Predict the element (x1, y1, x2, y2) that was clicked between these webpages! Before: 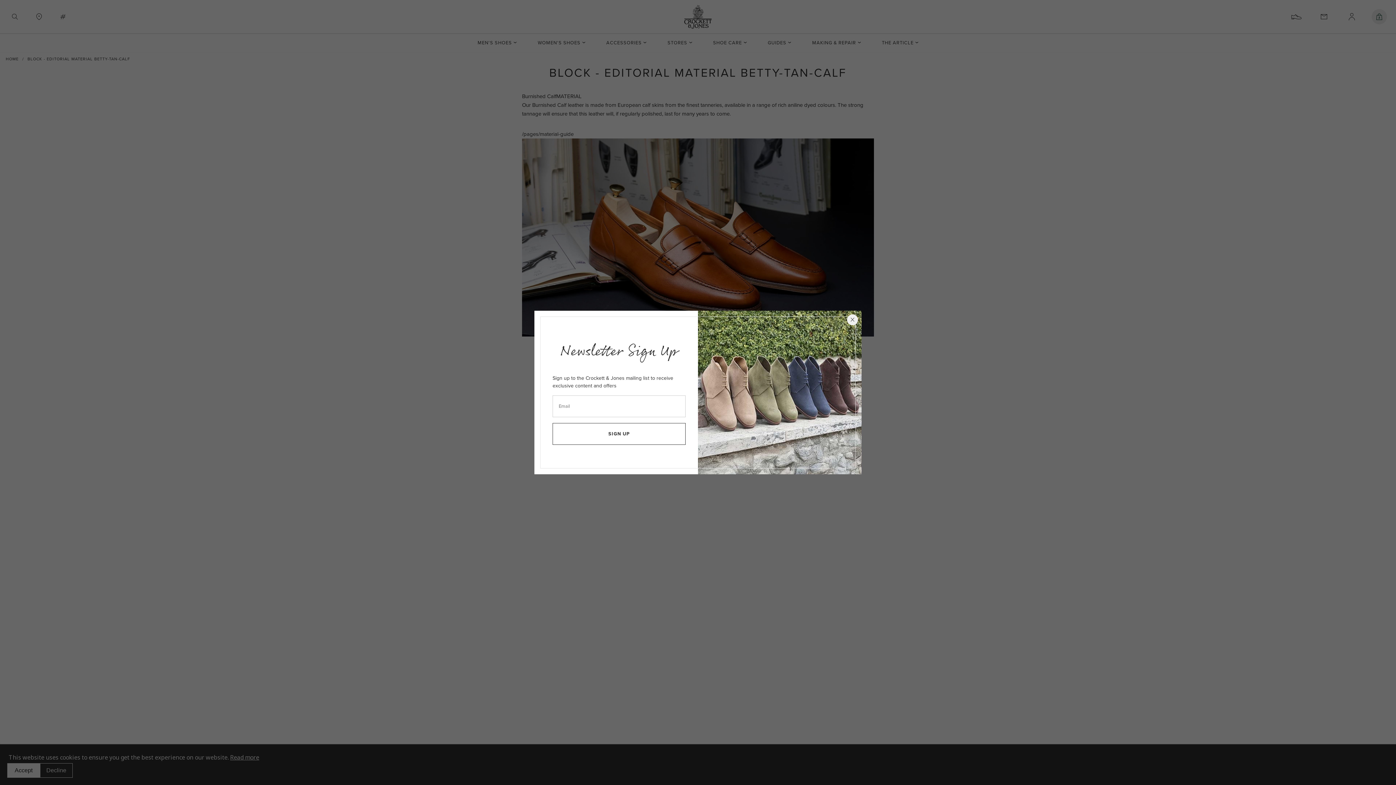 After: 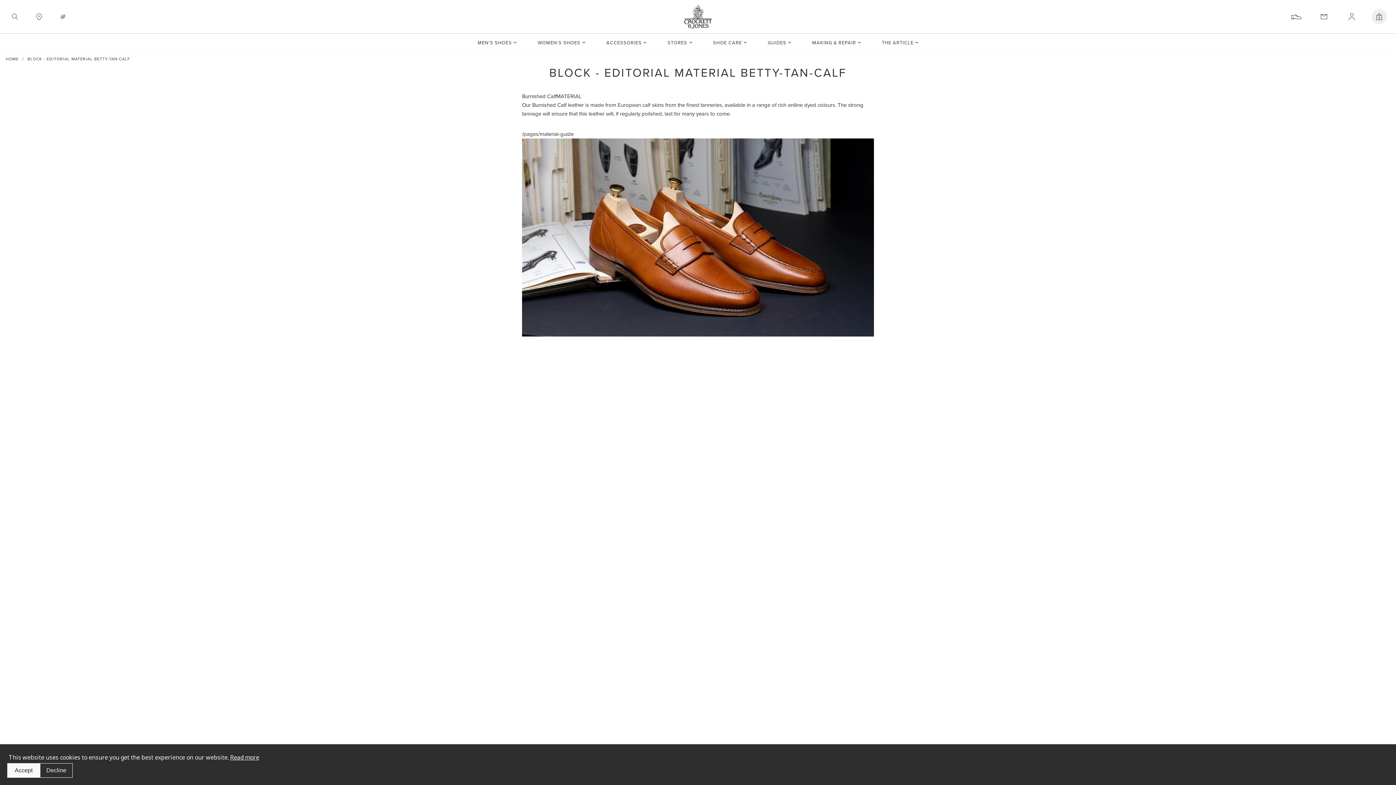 Action: bbox: (847, 314, 858, 325) label: newsletter close